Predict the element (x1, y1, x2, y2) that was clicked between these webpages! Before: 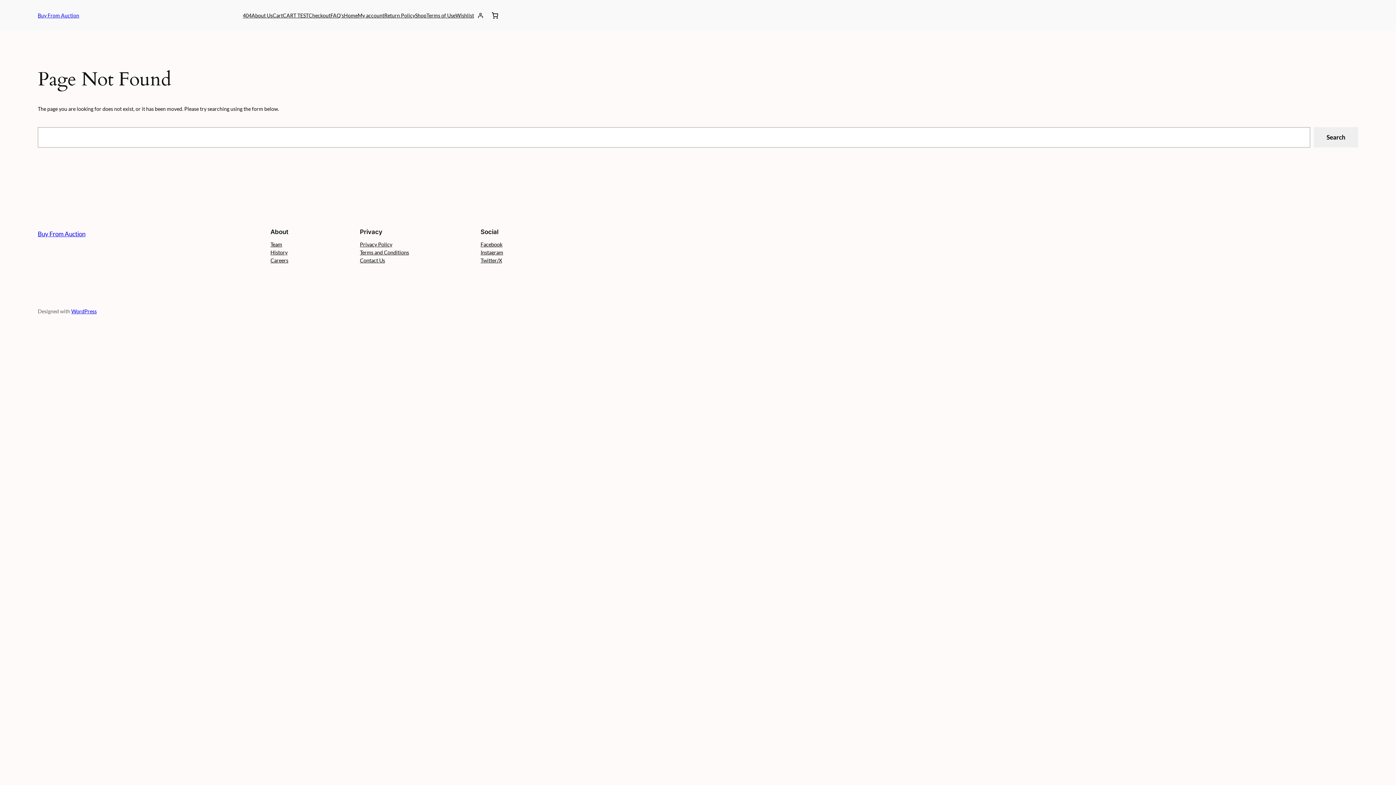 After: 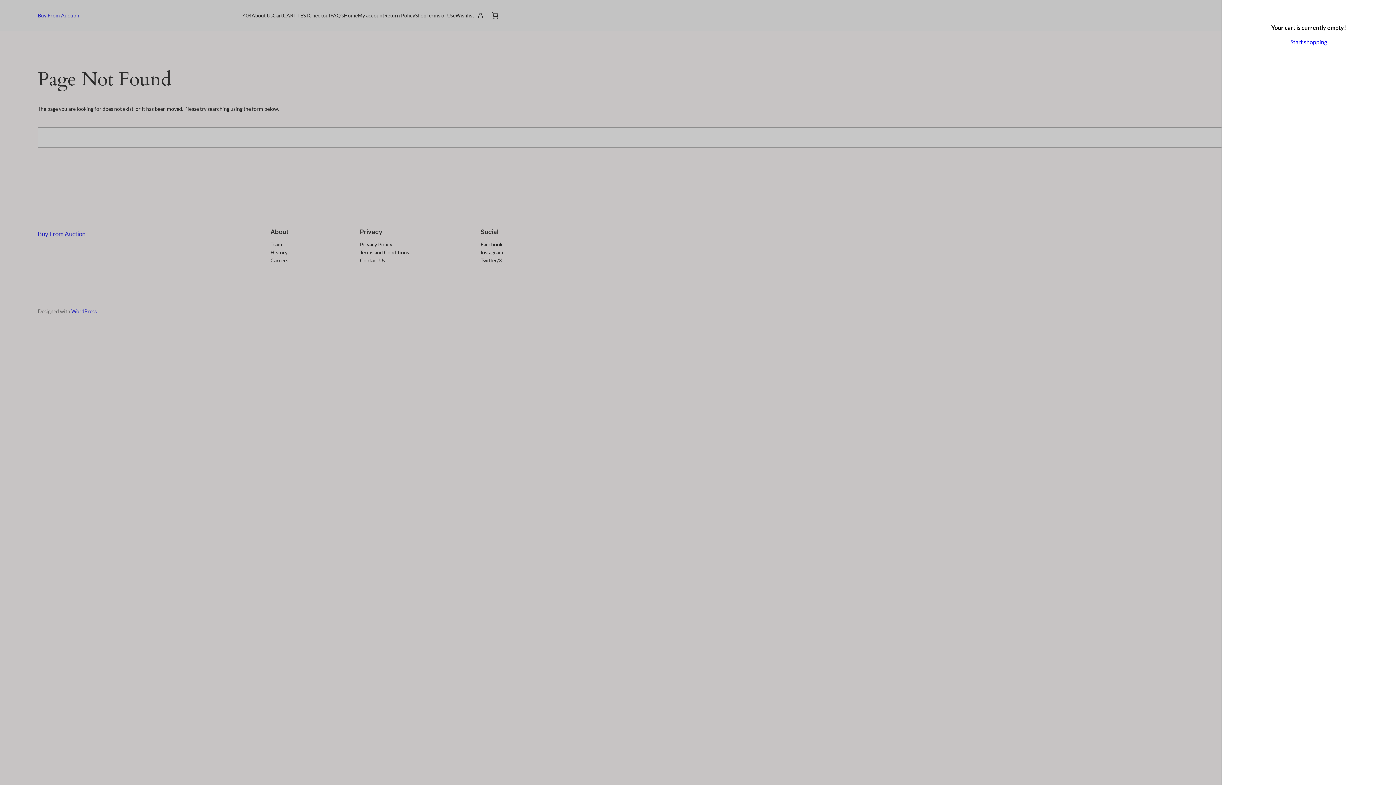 Action: bbox: (486, 7, 503, 23) label: 0 items in cart, total price of ₹0.00